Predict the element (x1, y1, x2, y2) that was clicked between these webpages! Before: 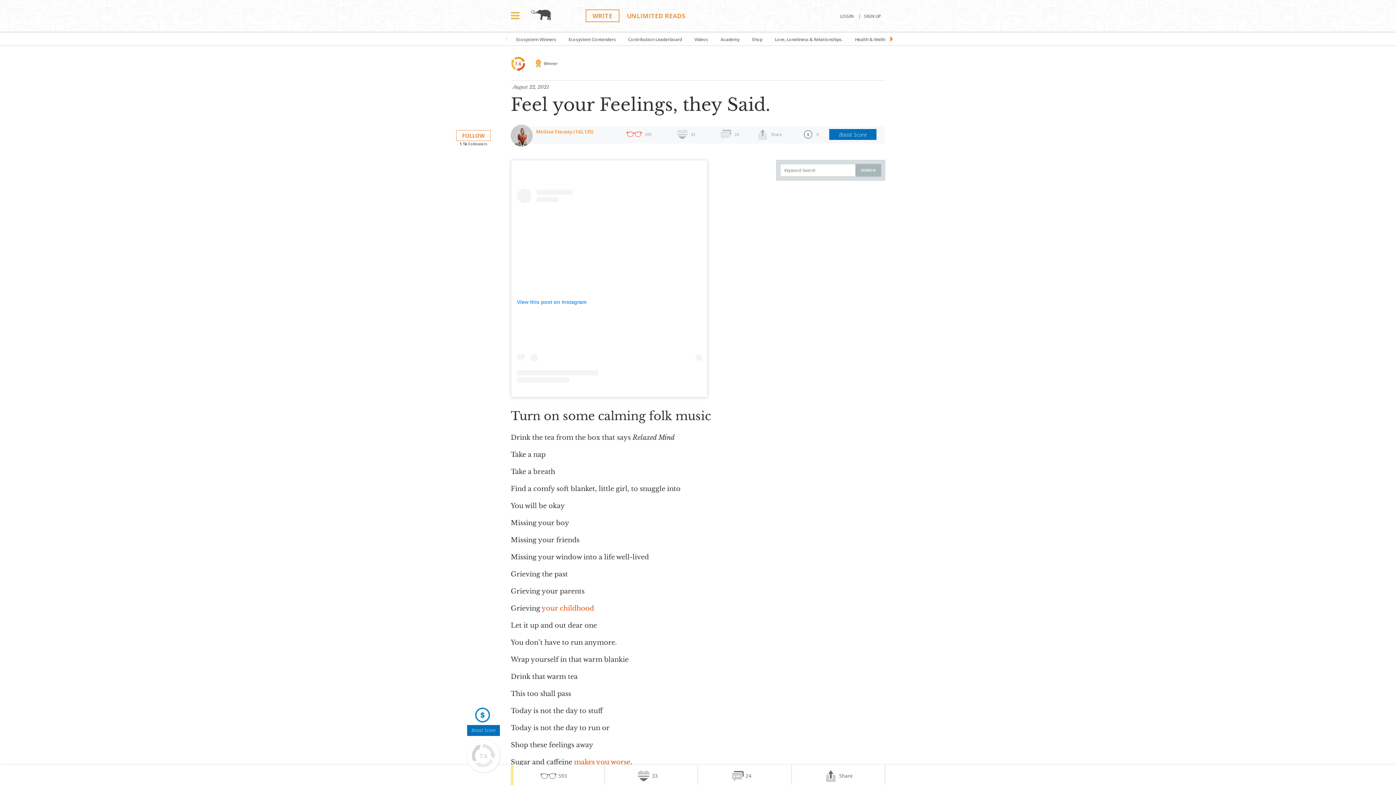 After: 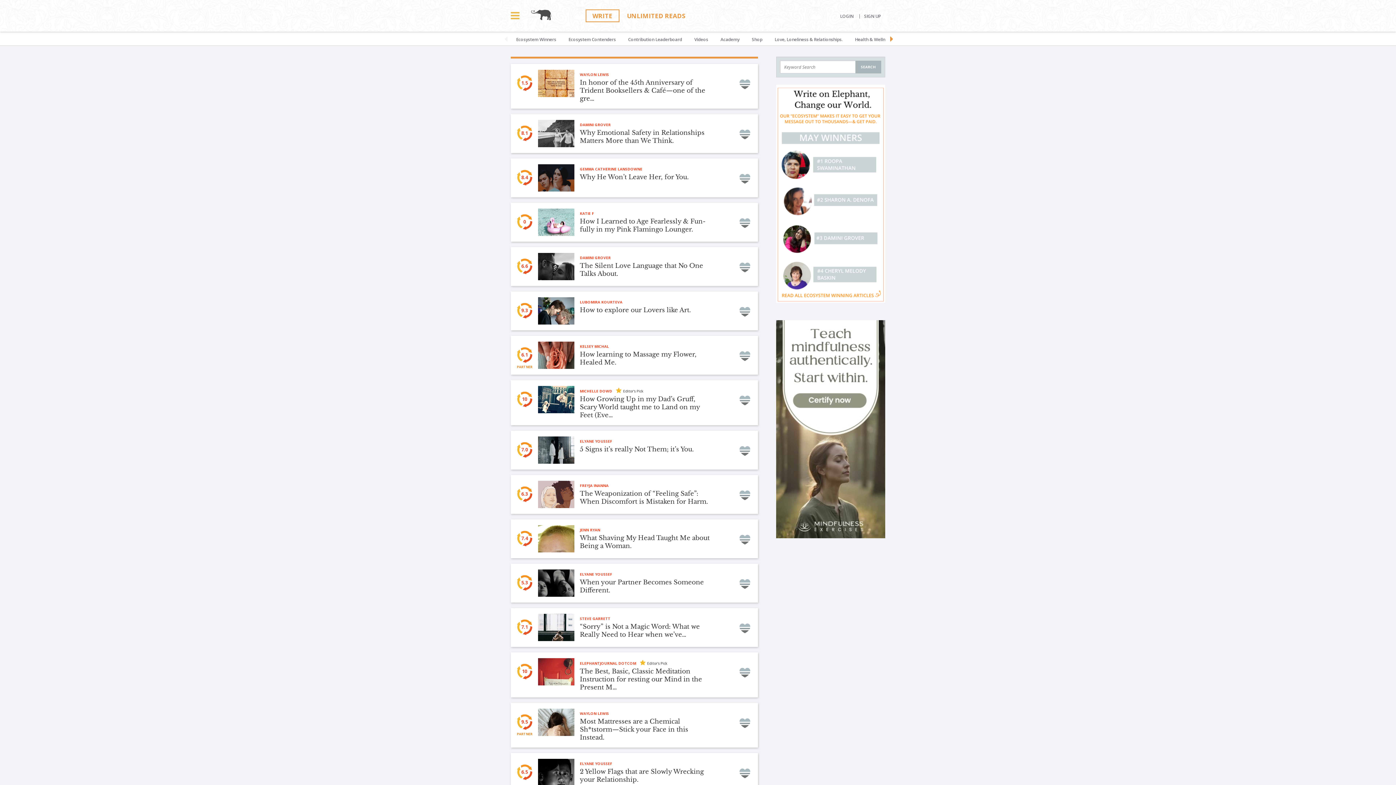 Action: bbox: (526, 9, 556, 24)